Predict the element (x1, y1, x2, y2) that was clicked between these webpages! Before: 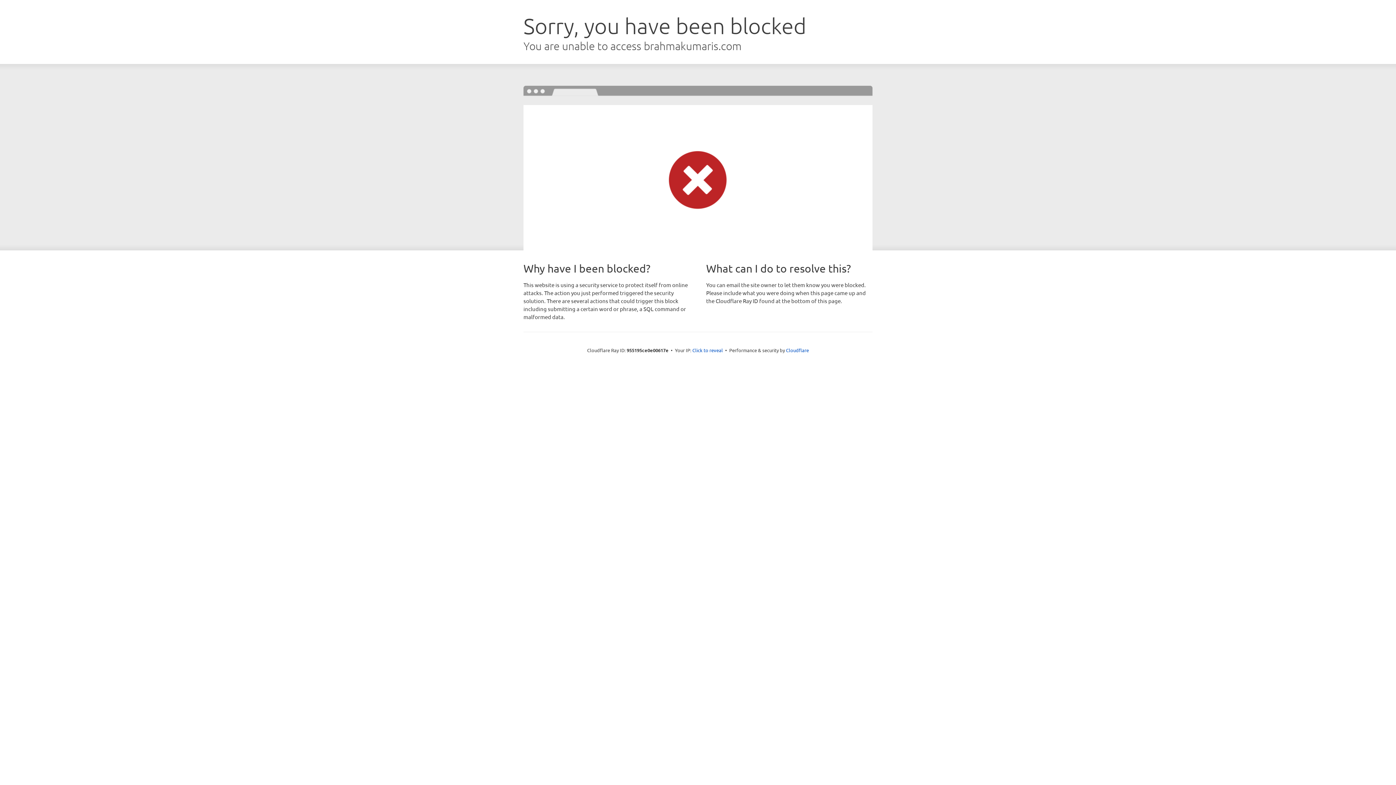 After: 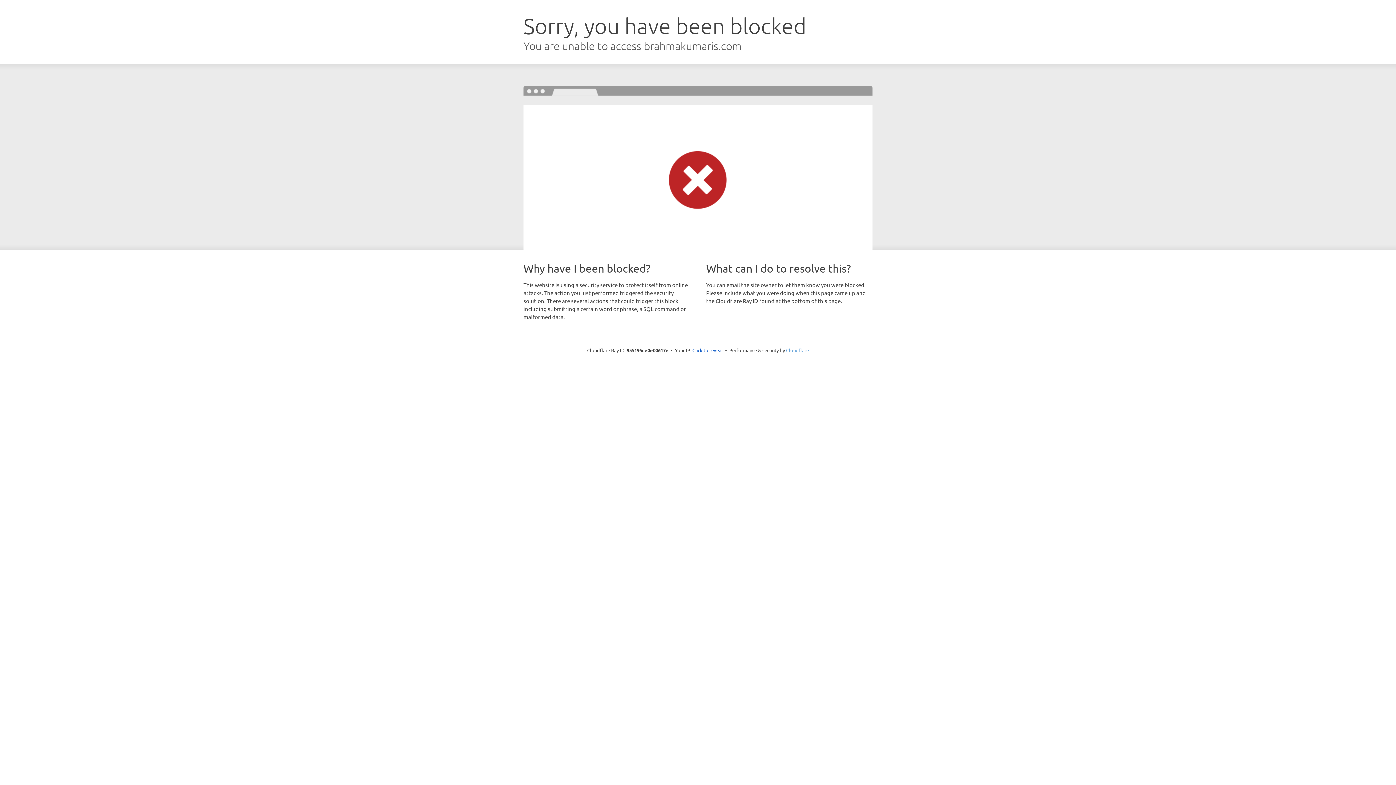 Action: bbox: (786, 347, 809, 353) label: Cloudflare